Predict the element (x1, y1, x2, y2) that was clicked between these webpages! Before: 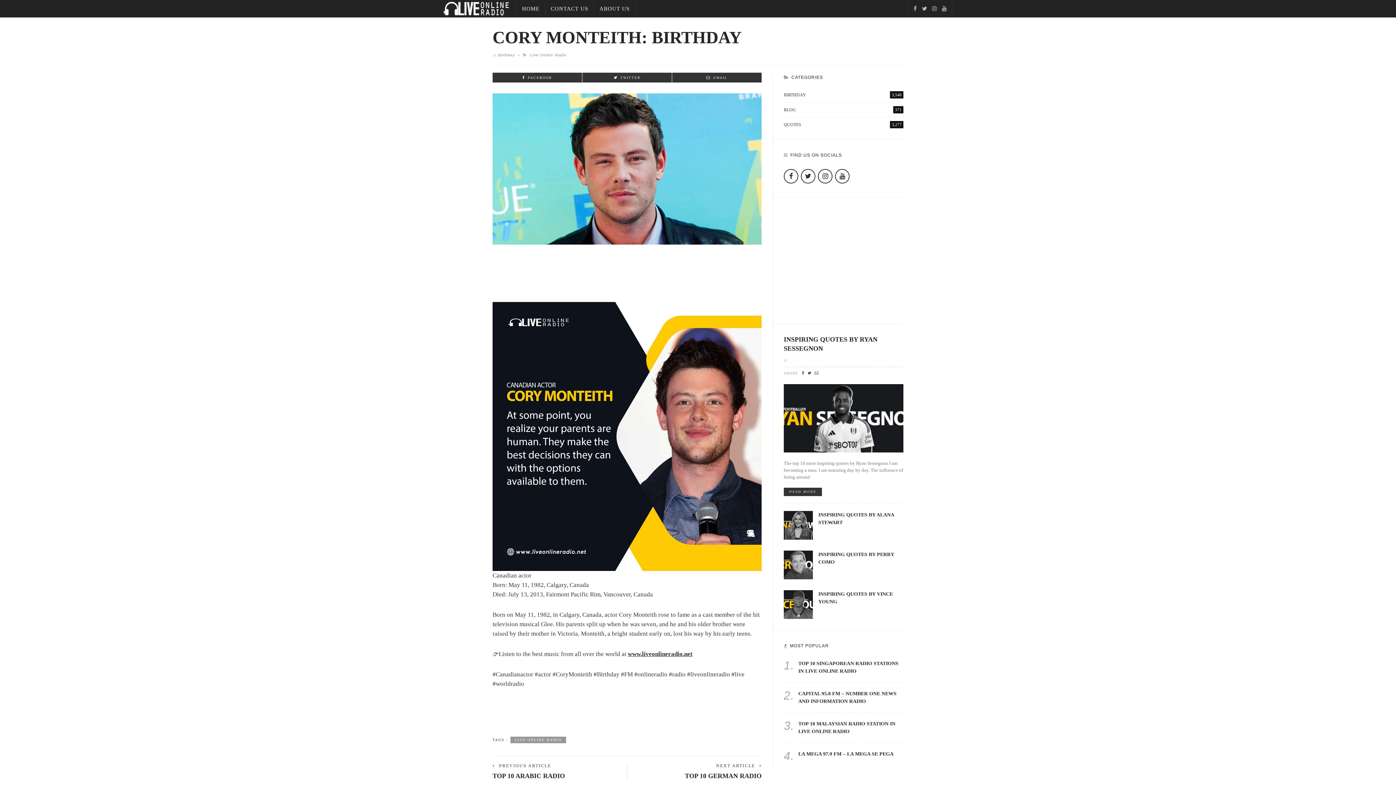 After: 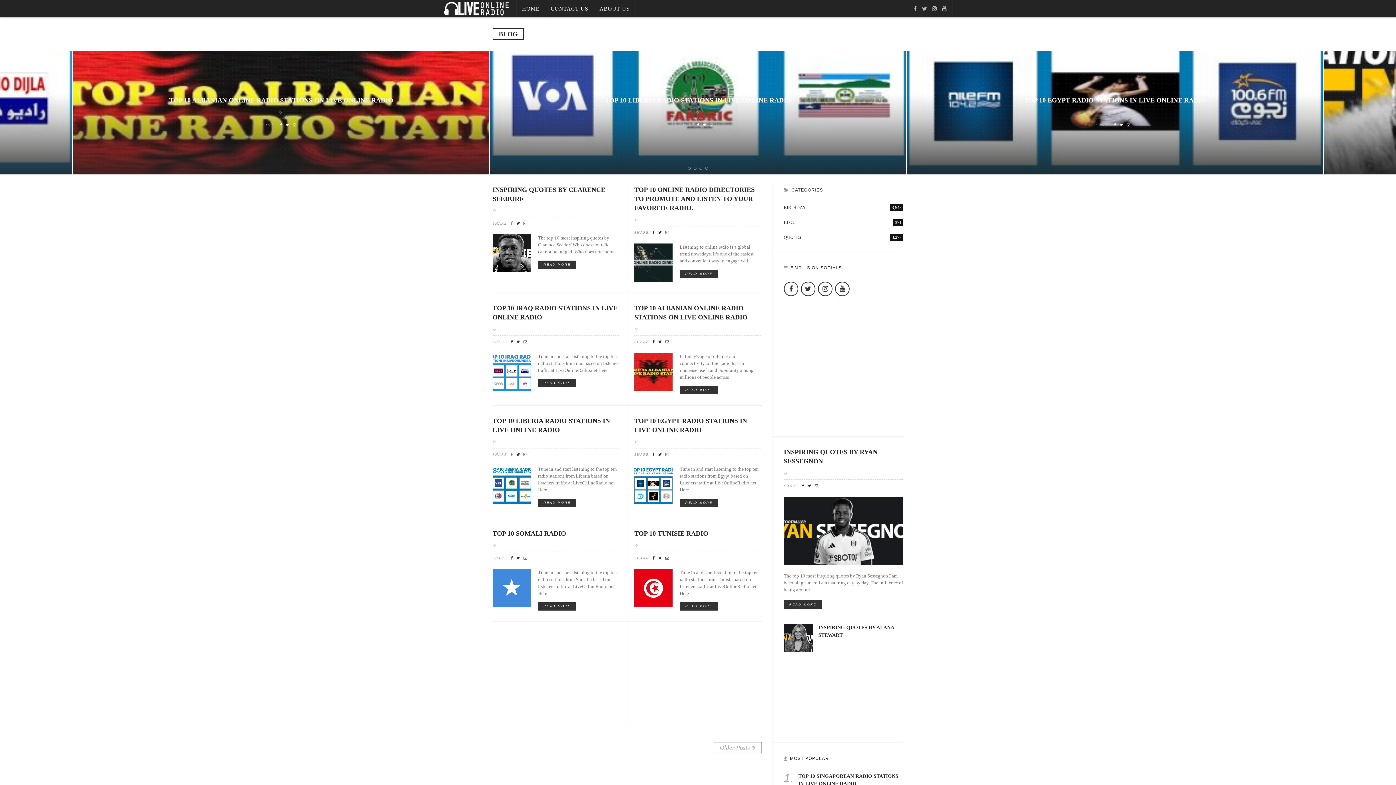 Action: label: BLOG
371 bbox: (784, 106, 903, 117)